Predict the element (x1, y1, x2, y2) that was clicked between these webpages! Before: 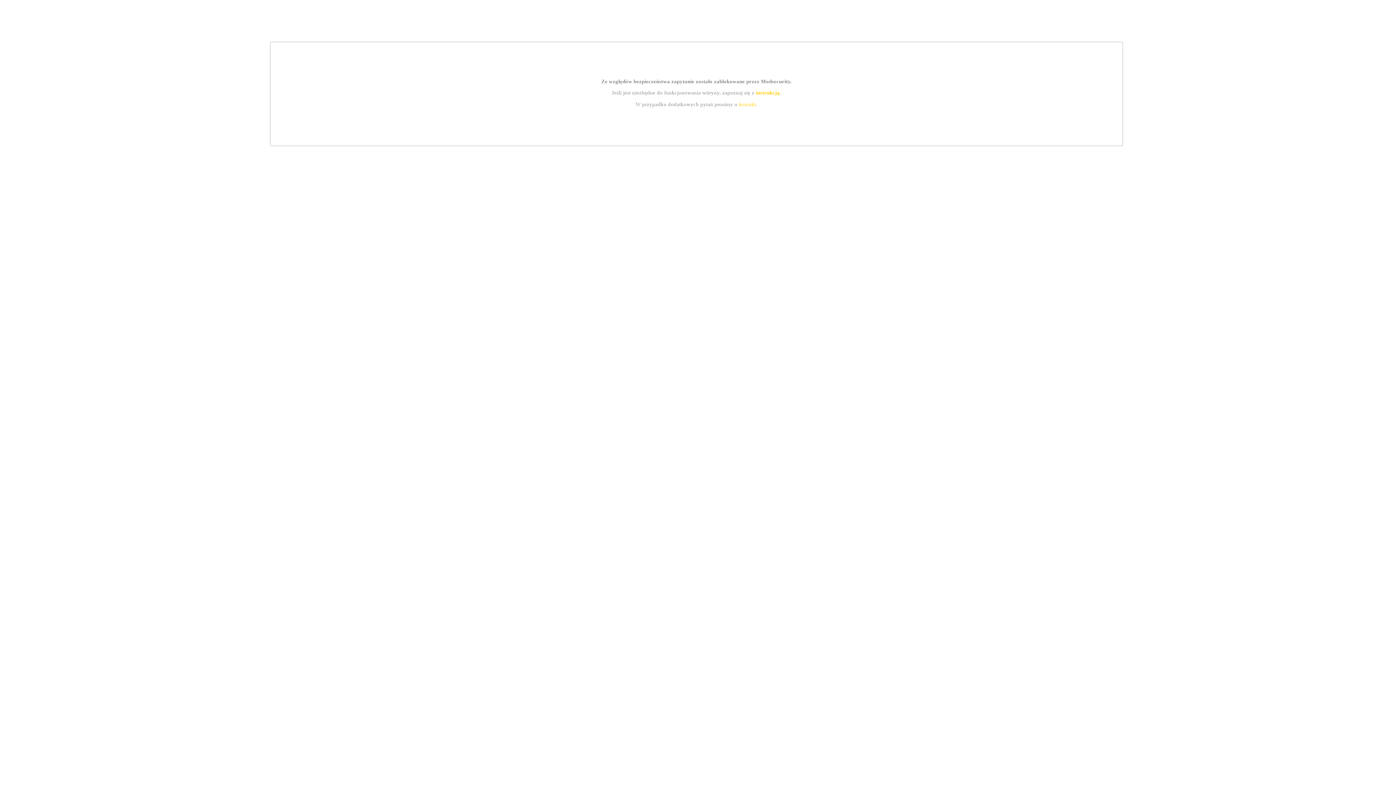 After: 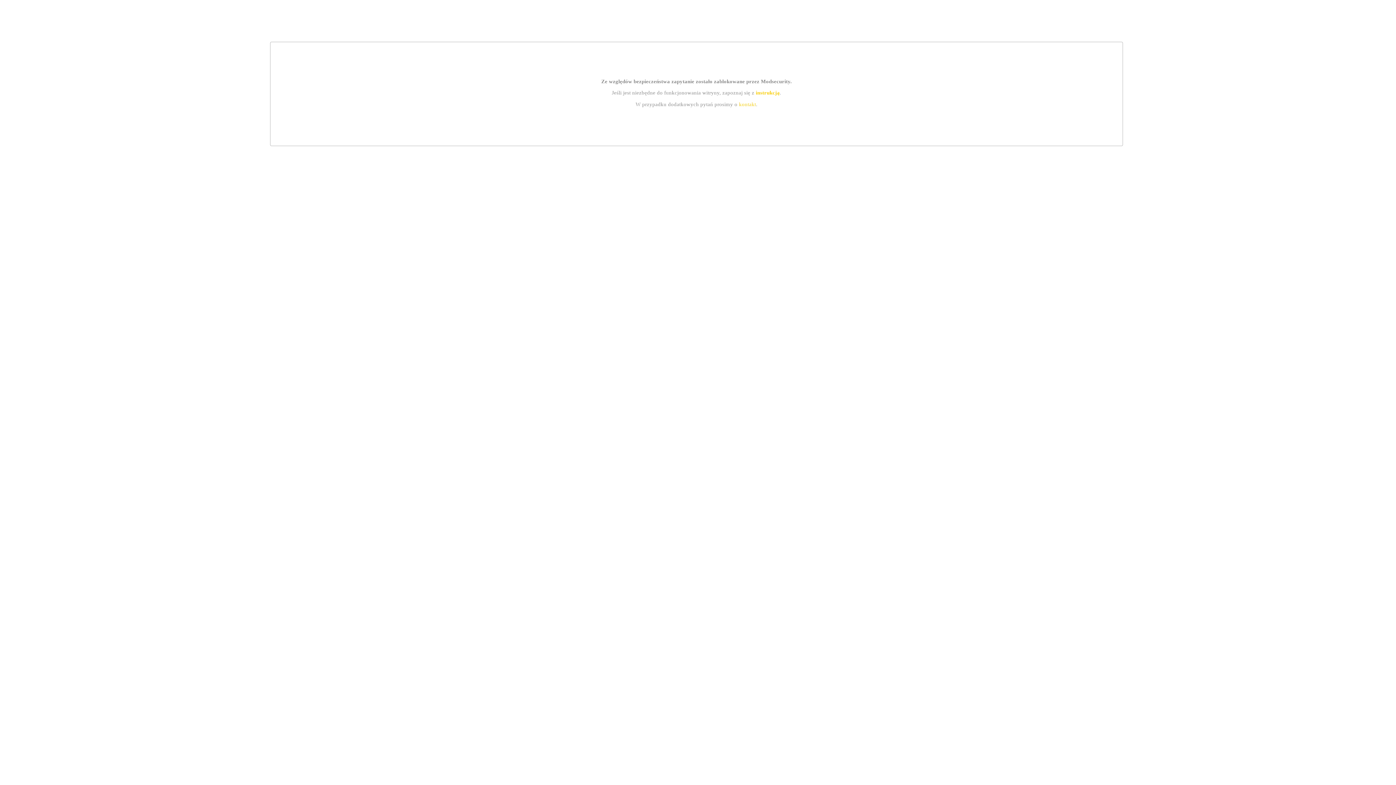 Action: bbox: (755, 89, 779, 95) label: instrukcją